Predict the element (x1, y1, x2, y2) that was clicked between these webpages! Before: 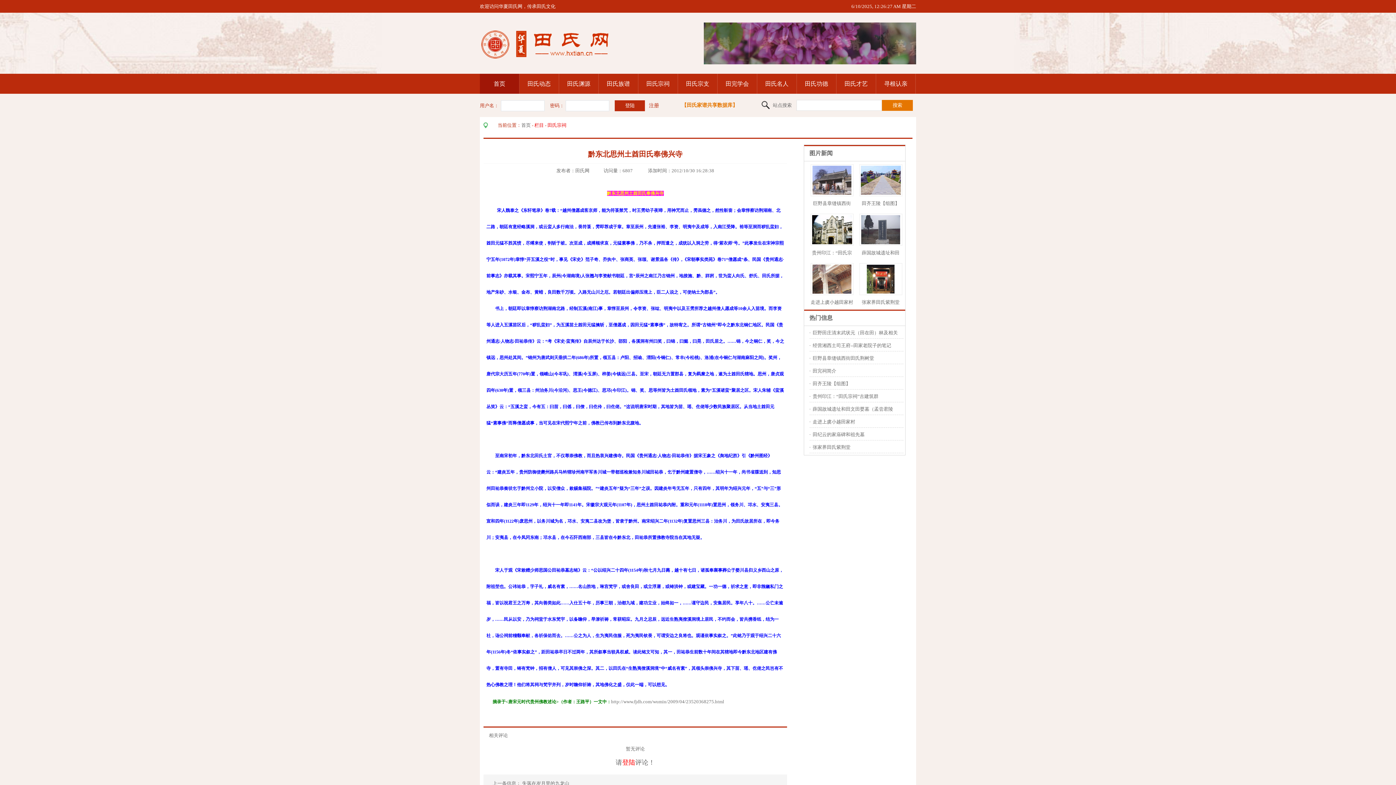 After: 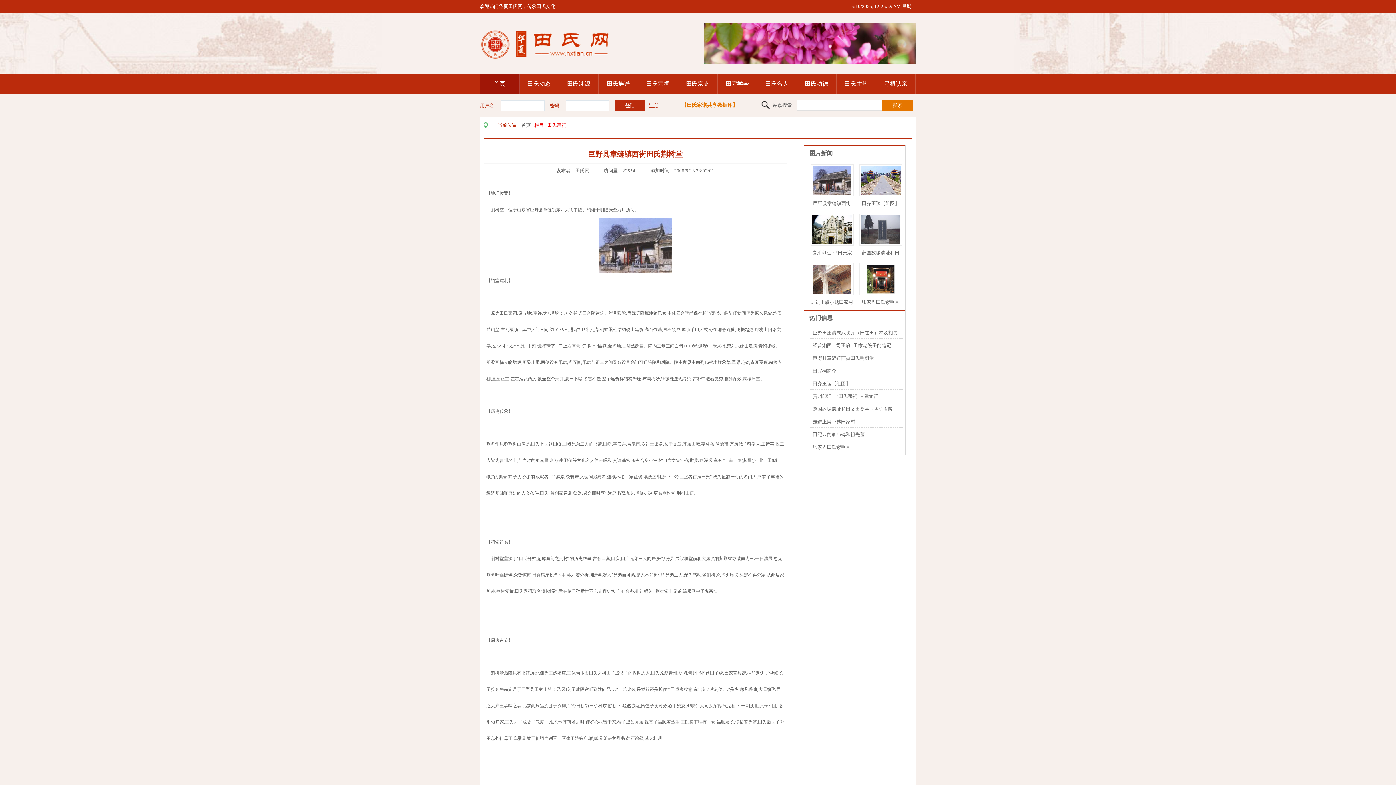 Action: bbox: (812, 190, 851, 196)